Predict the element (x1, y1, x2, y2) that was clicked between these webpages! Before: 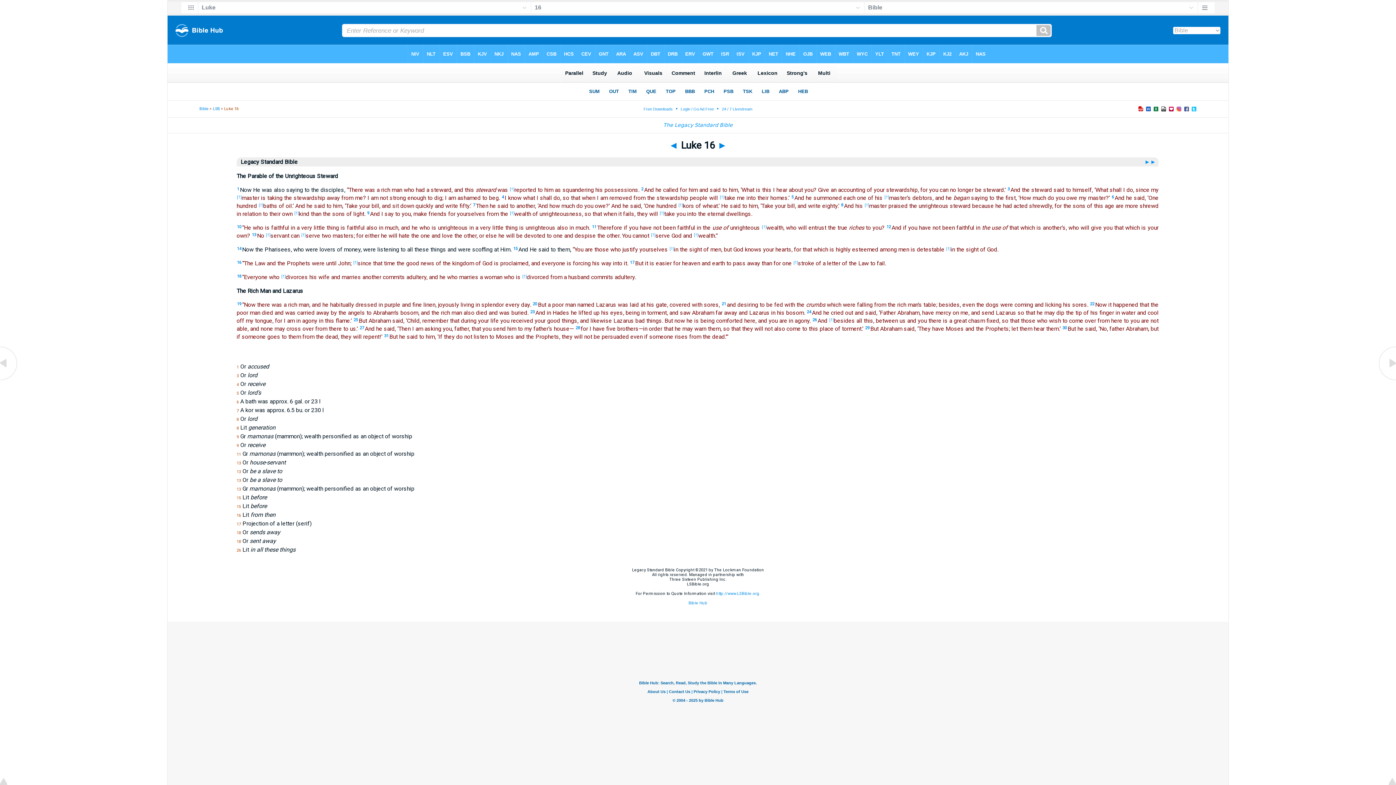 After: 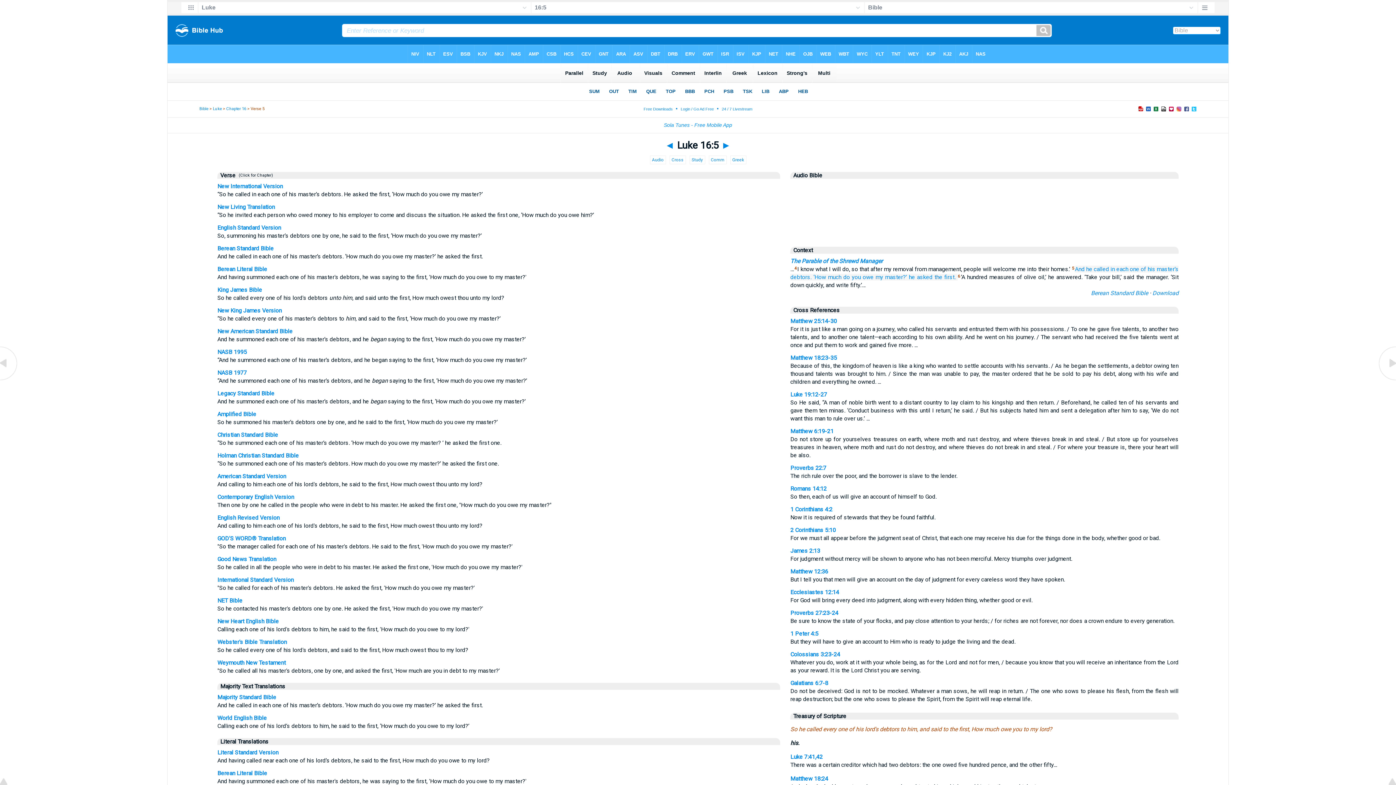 Action: label: 5 bbox: (791, 194, 793, 199)